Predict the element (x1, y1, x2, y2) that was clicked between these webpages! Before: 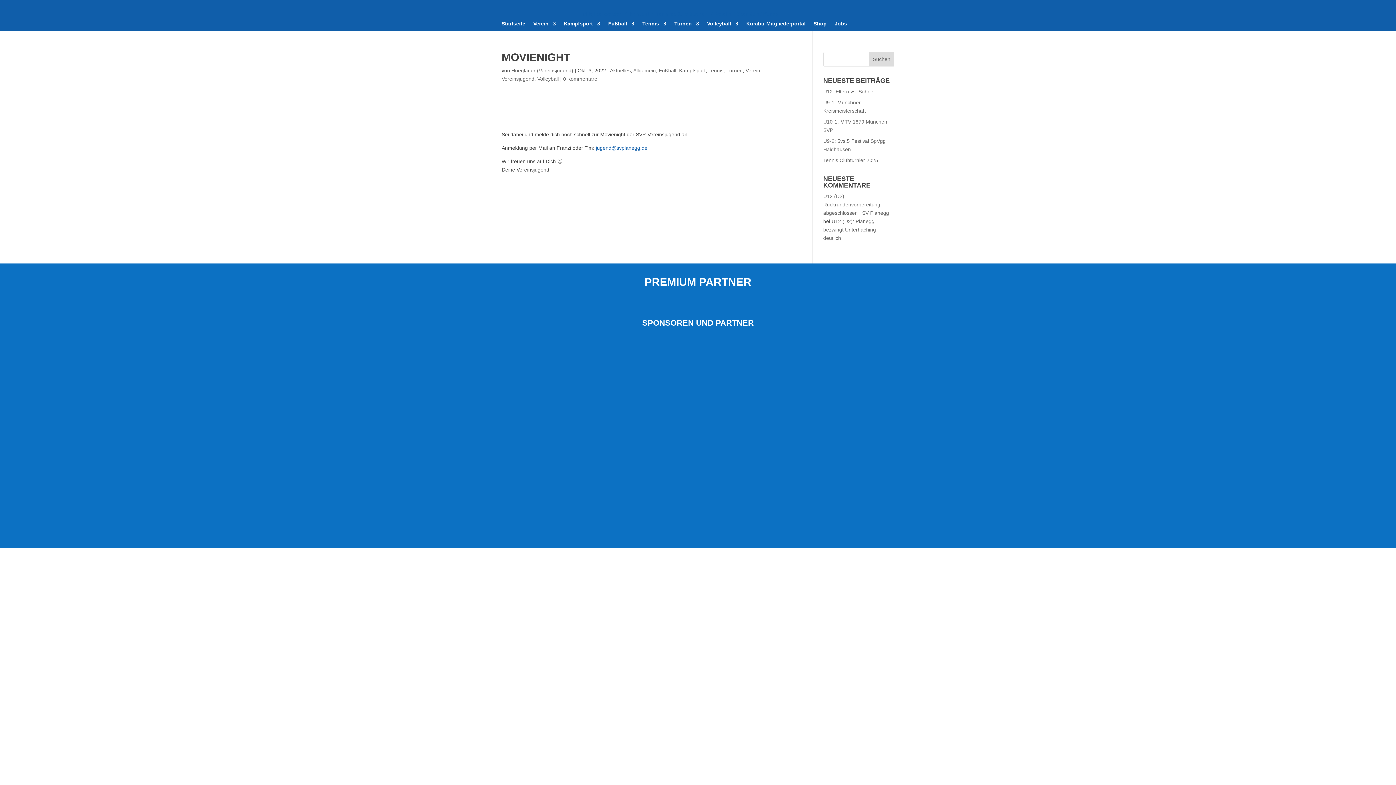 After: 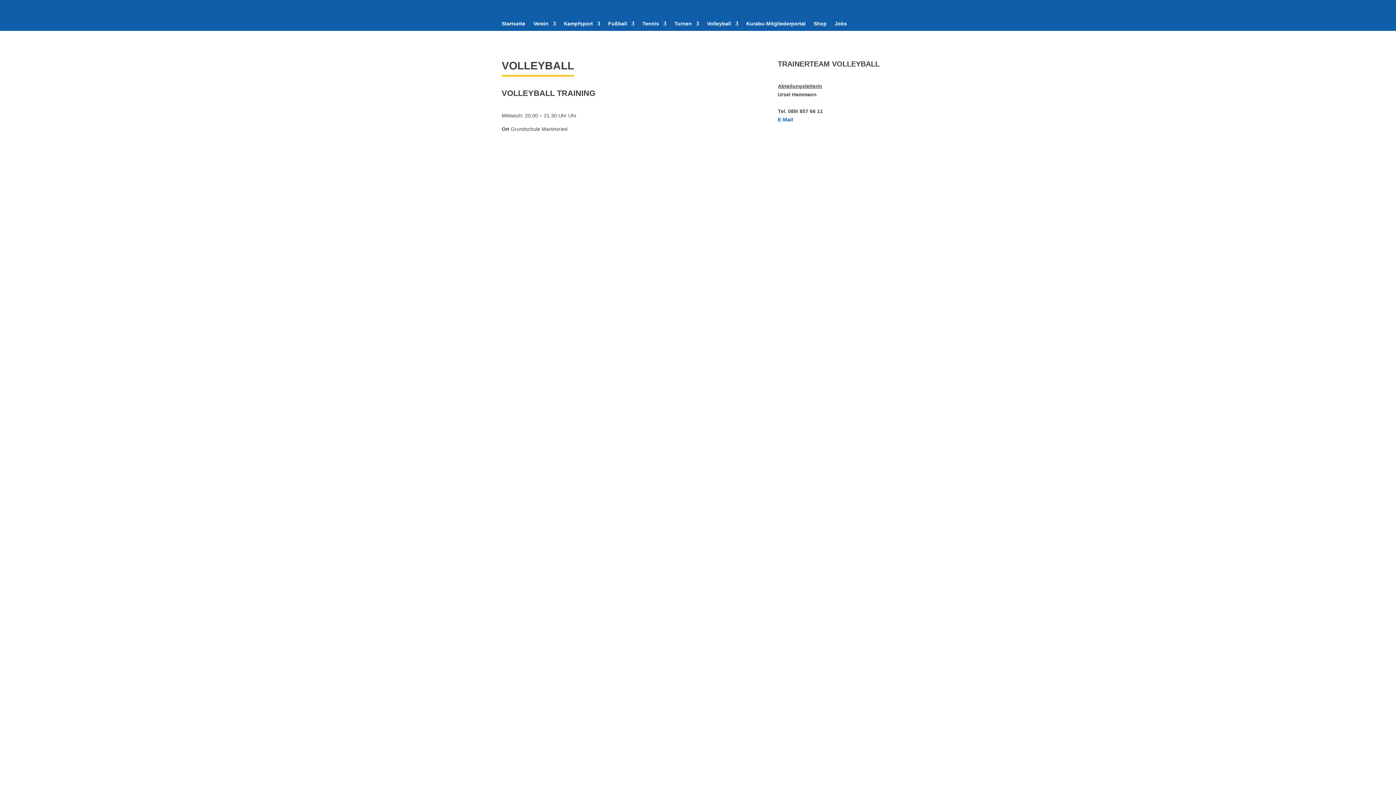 Action: label: Volleyball bbox: (707, 21, 738, 29)